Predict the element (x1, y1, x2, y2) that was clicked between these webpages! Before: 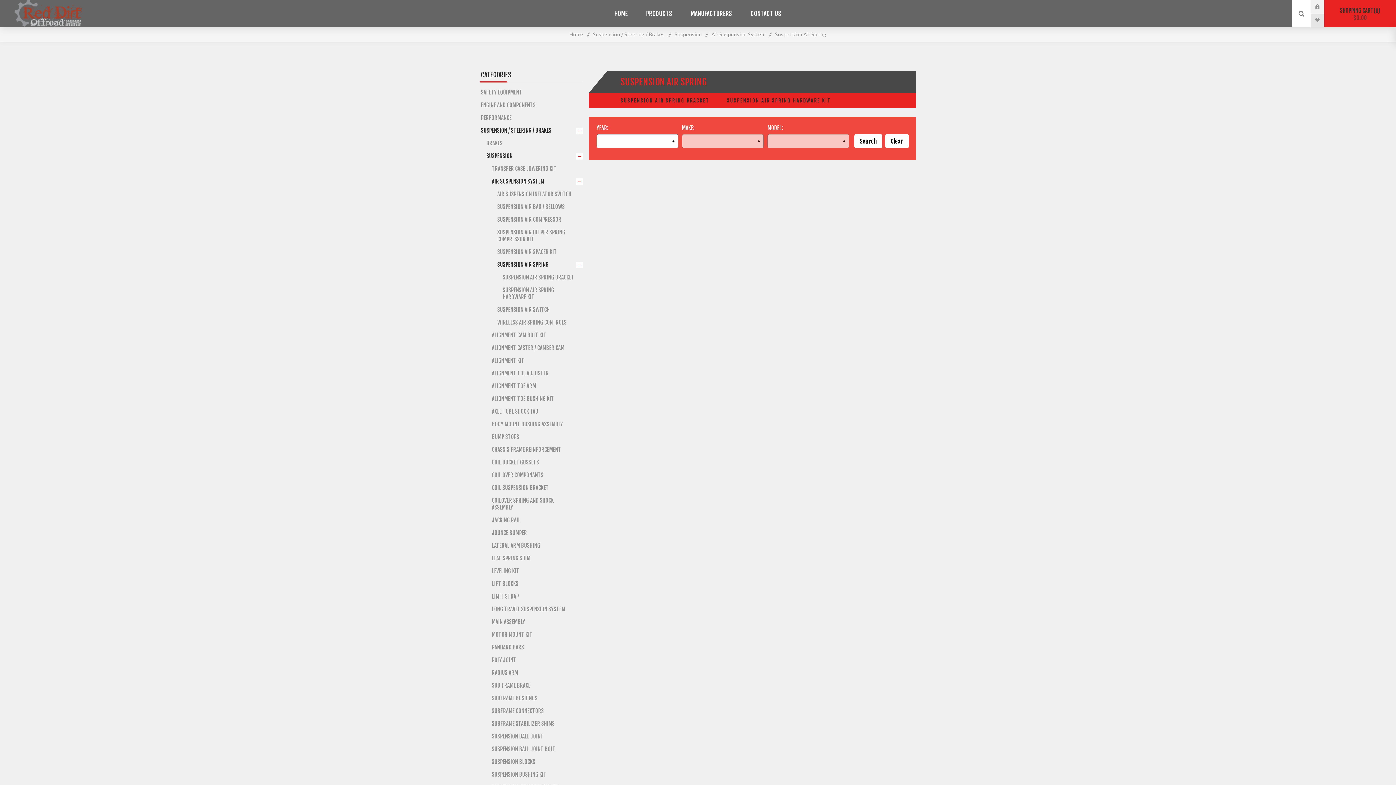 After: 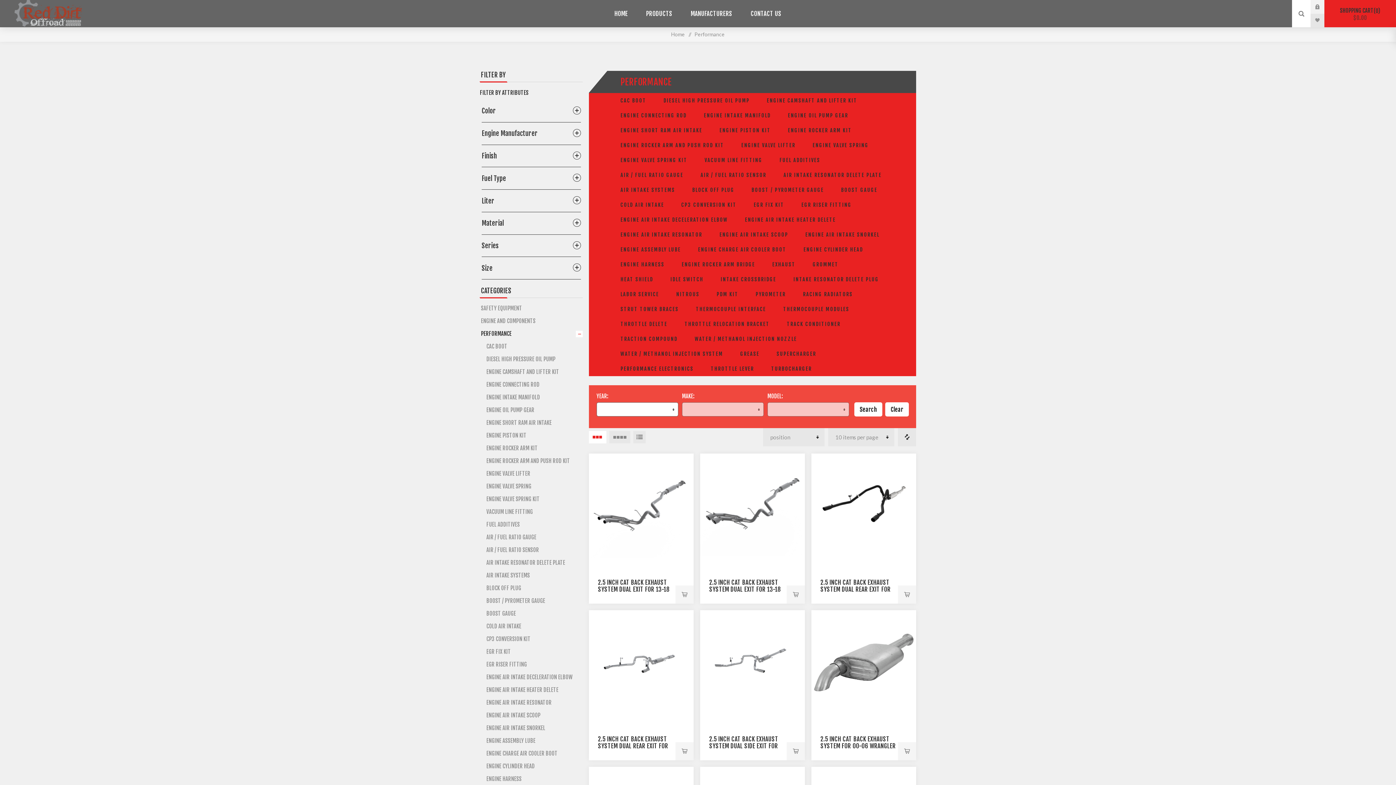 Action: bbox: (480, 111, 582, 124) label: PERFORMANCE